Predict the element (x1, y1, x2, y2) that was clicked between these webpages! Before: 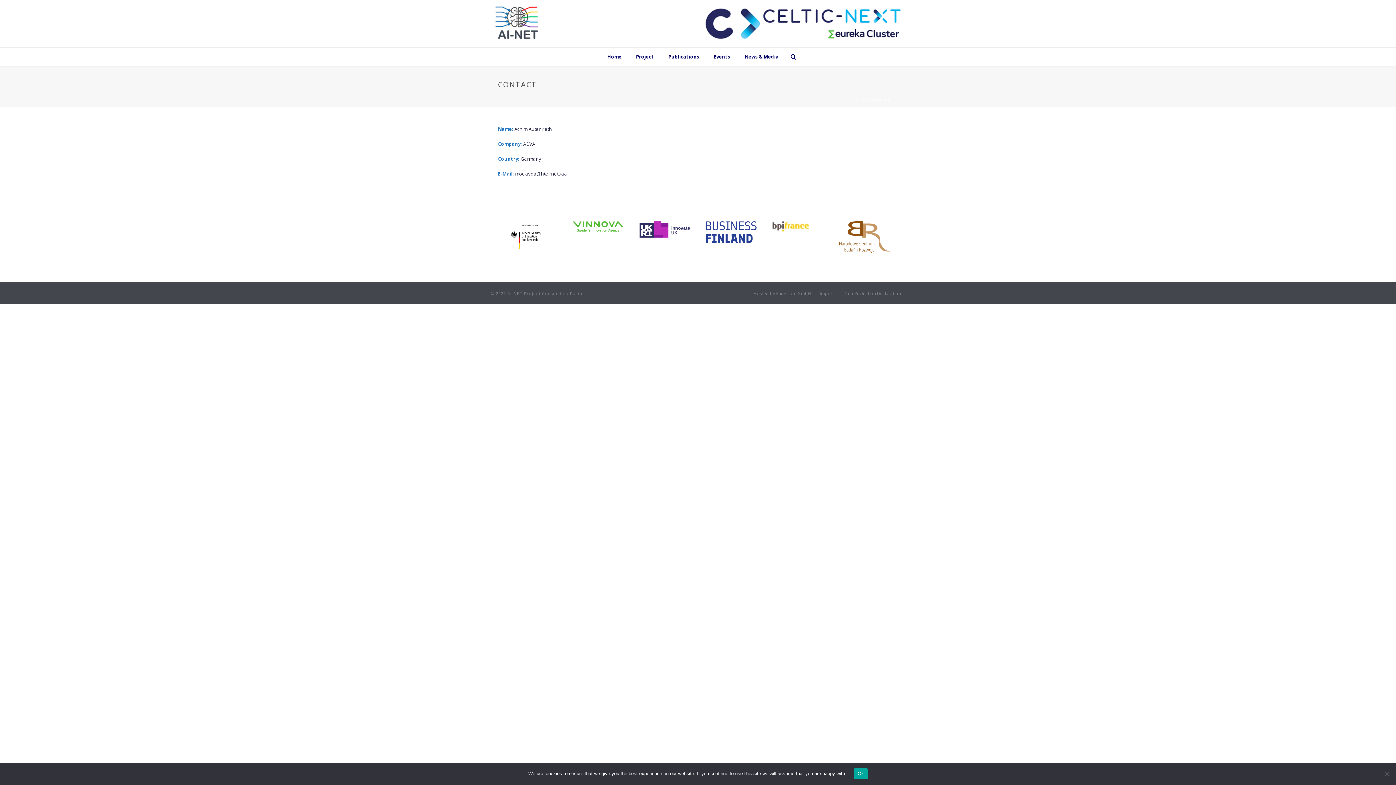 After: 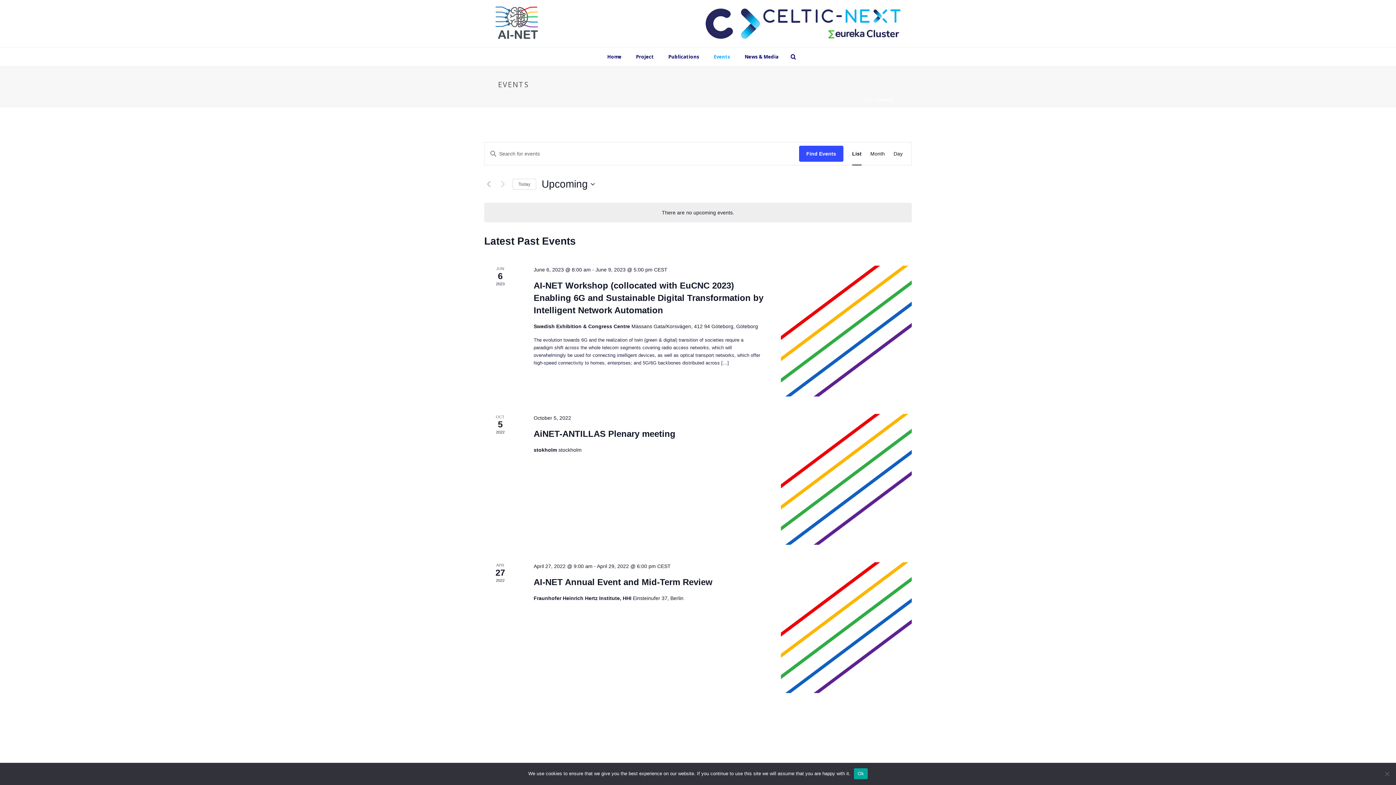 Action: bbox: (706, 47, 737, 66) label: Events